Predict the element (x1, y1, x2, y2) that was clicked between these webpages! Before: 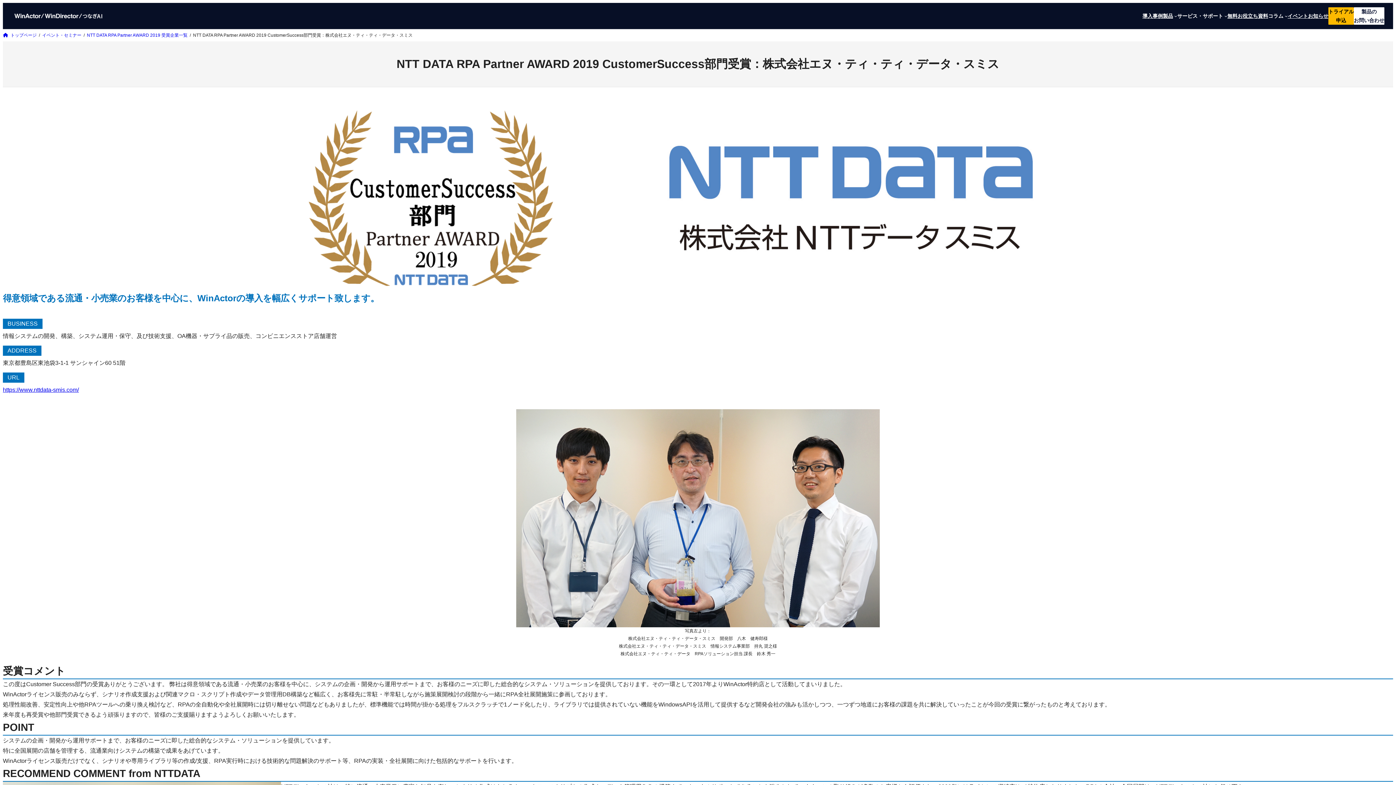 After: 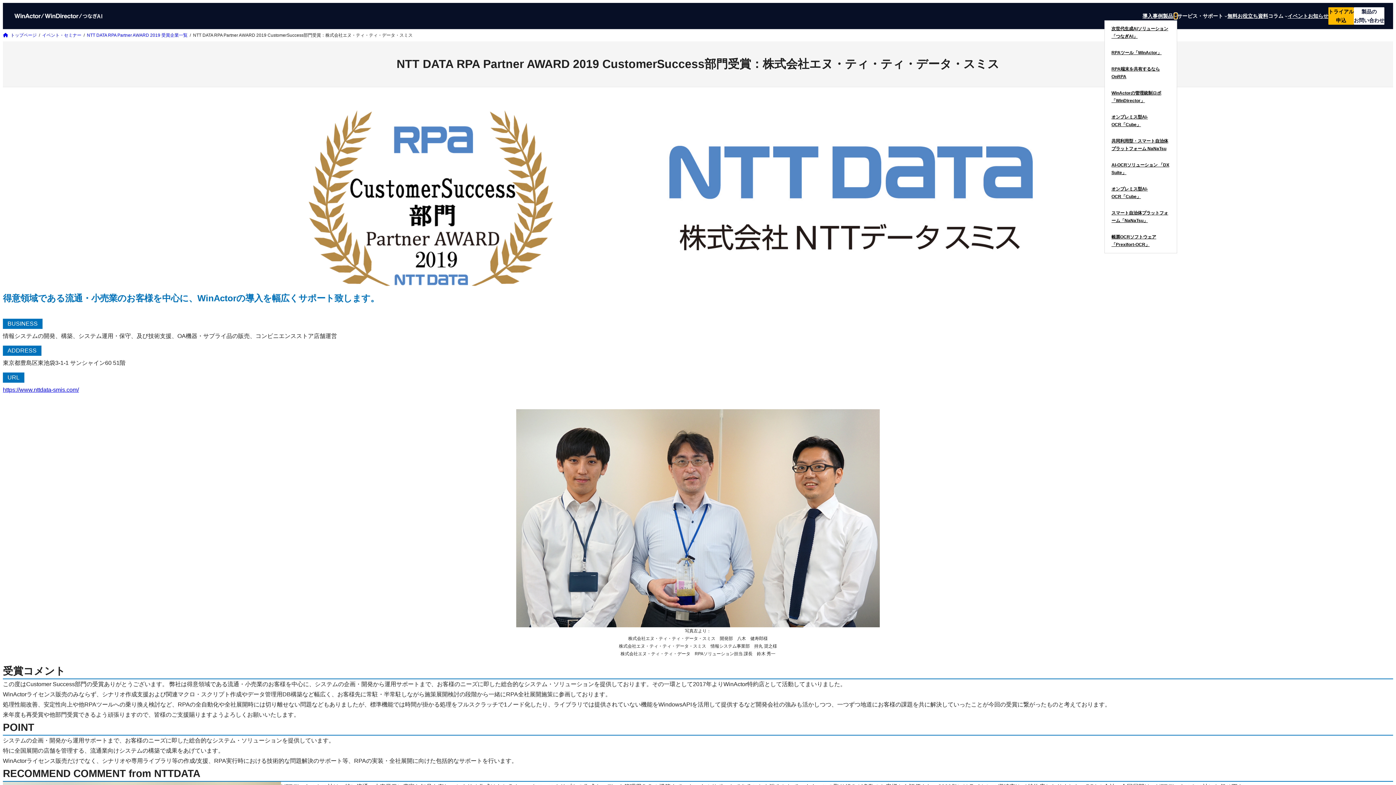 Action: bbox: (1174, 14, 1177, 17) label: 製品のサブメニュー